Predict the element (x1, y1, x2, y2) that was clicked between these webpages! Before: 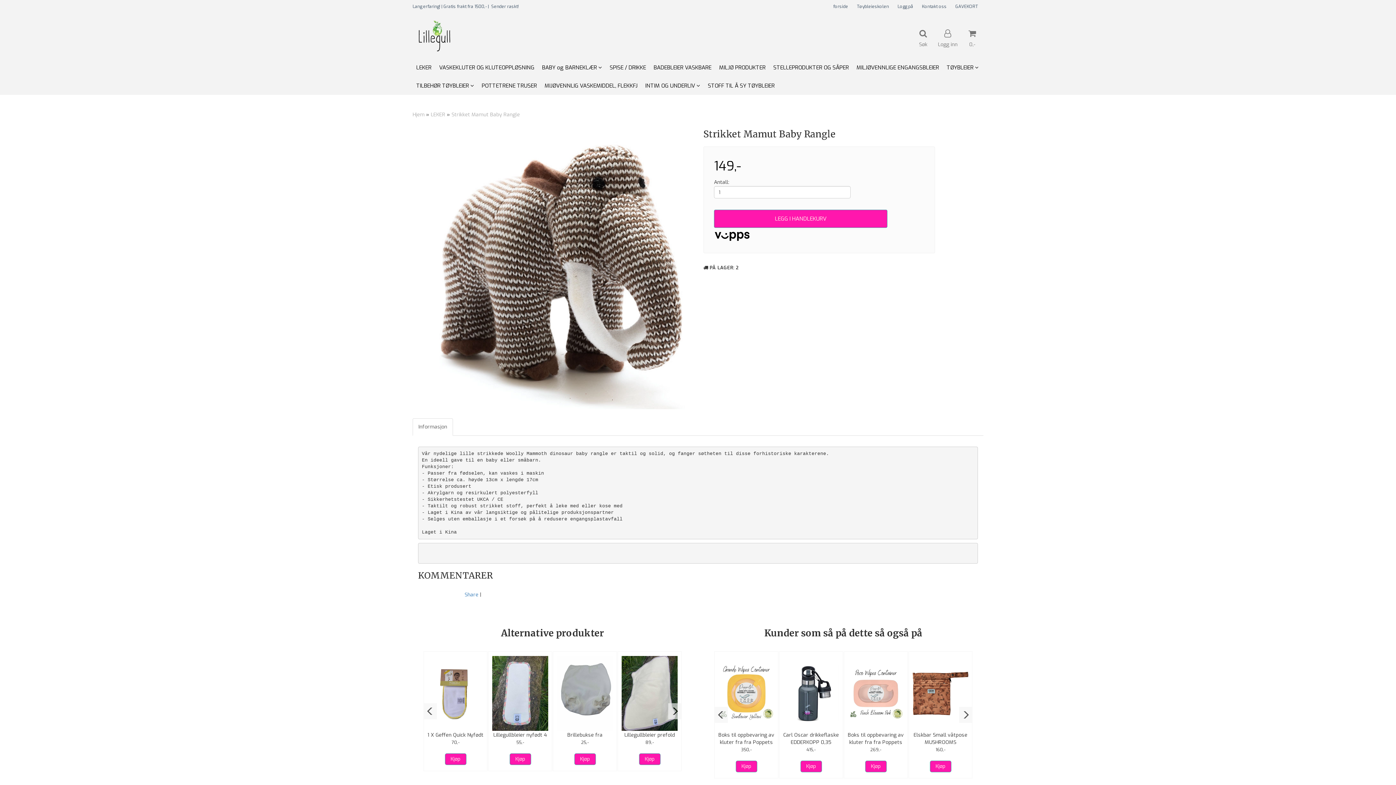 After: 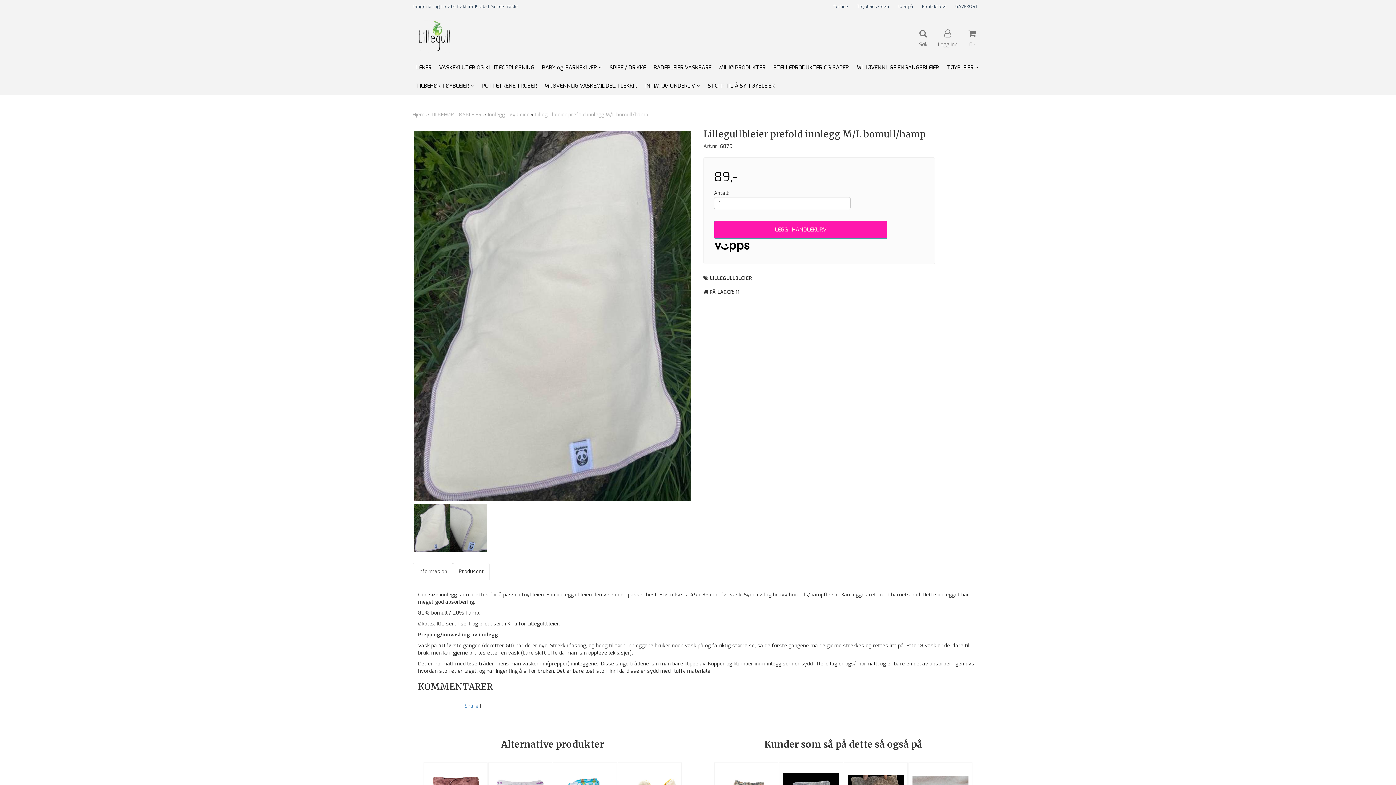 Action: bbox: (621, 655, 677, 732)